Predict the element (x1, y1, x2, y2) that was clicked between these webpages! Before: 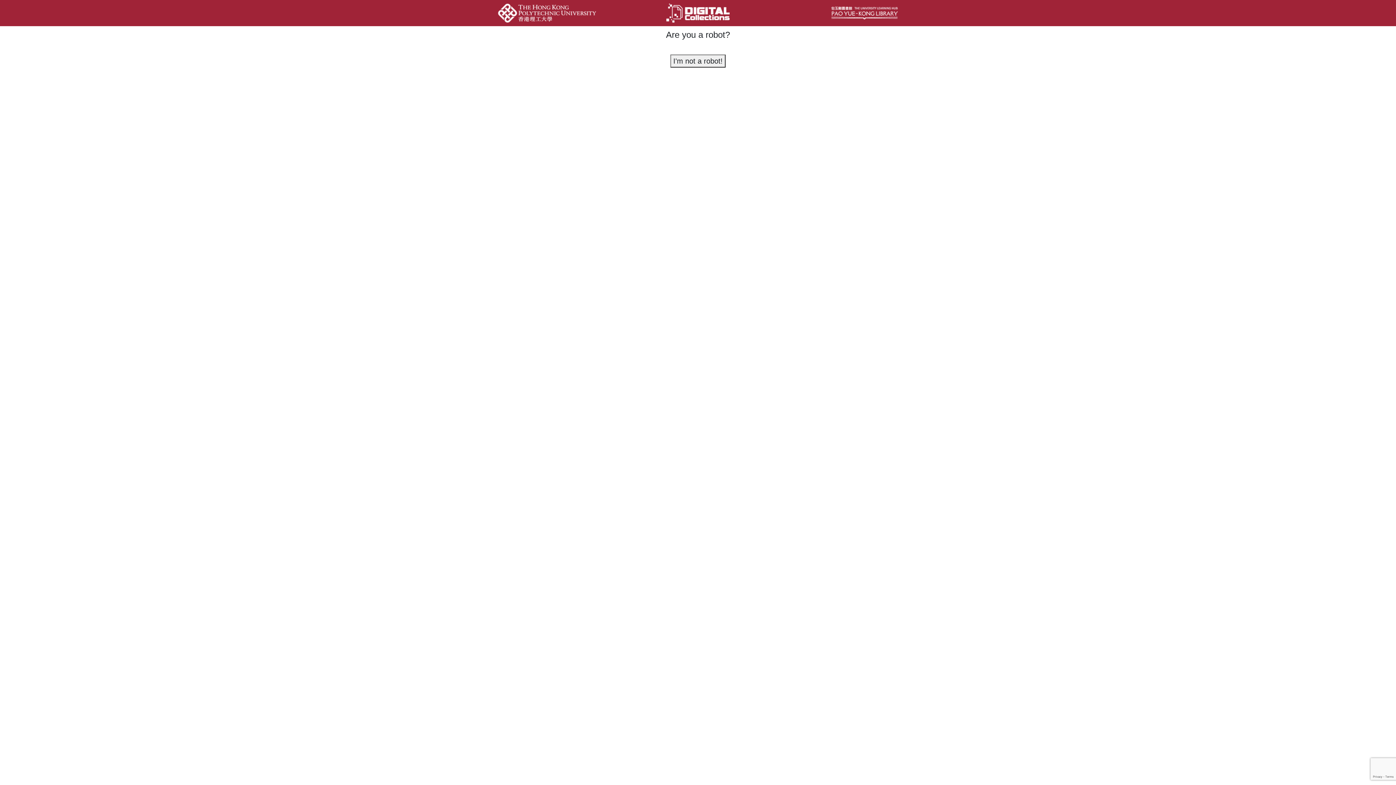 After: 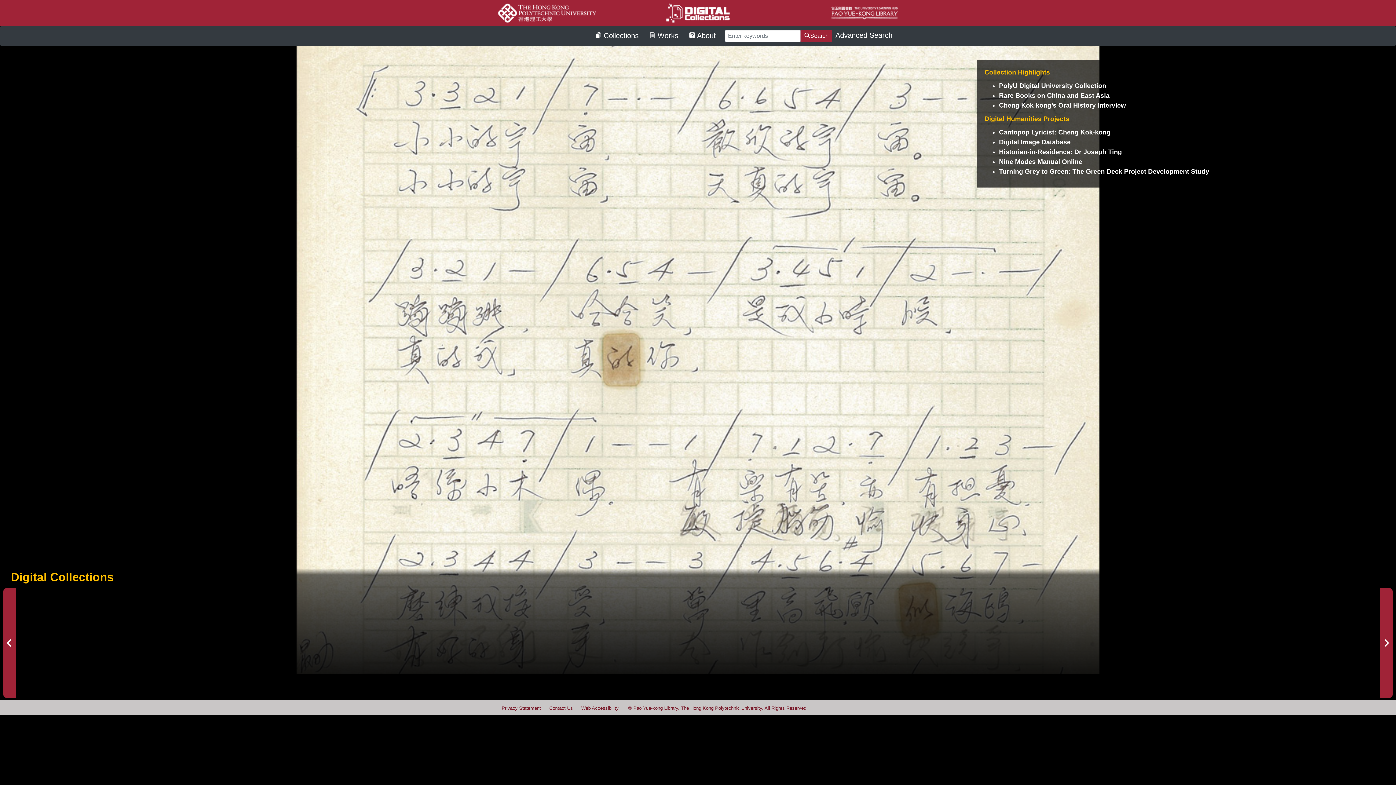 Action: bbox: (664, 10, 731, 14)